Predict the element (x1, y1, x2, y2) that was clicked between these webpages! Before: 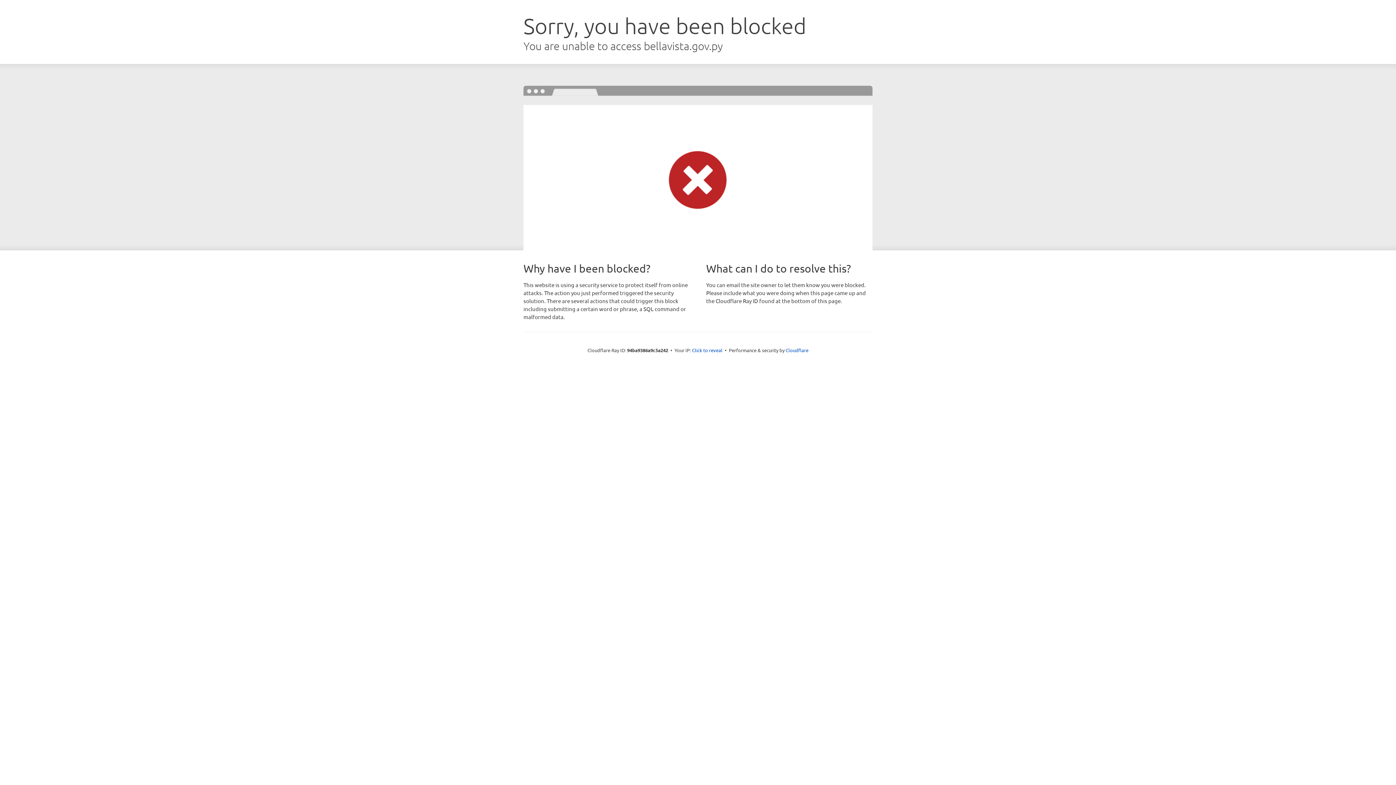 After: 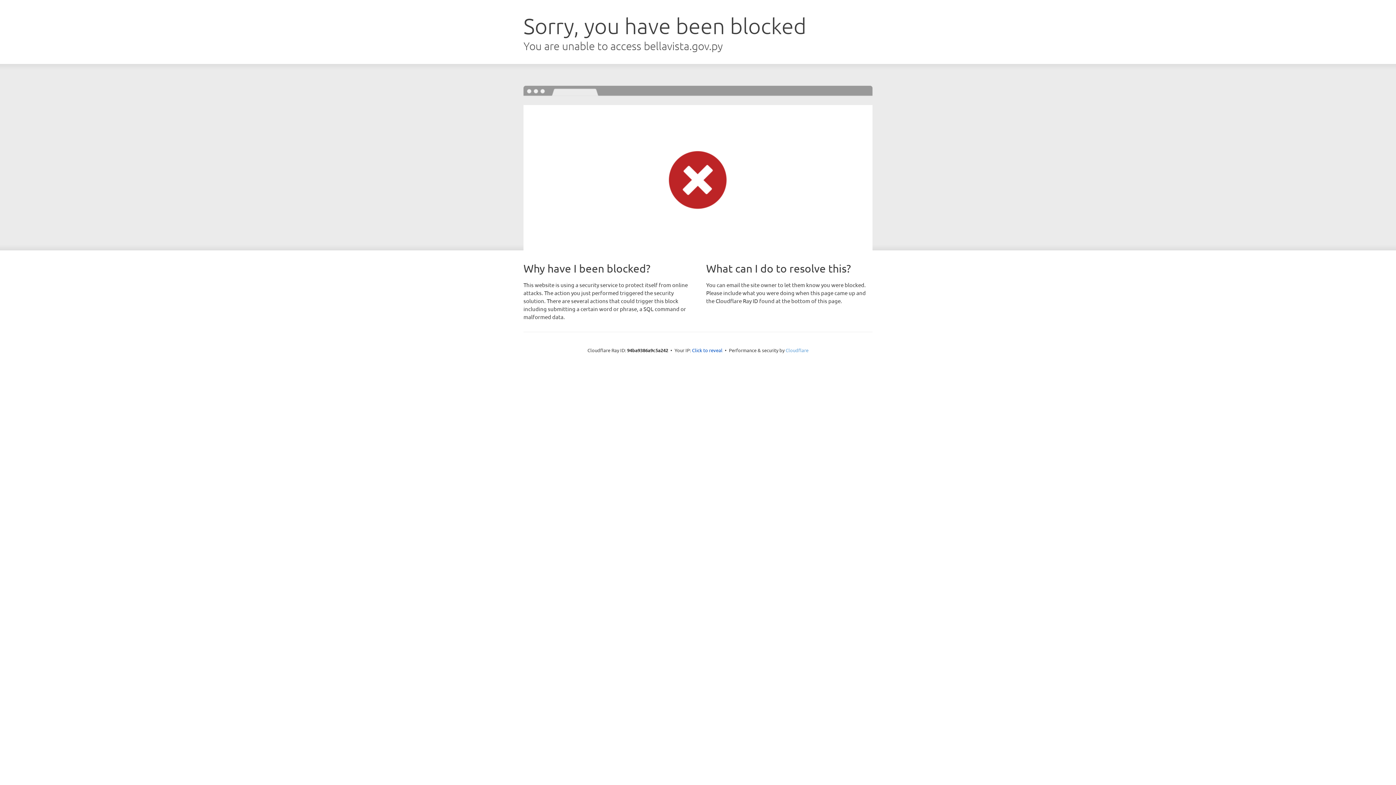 Action: label: Cloudflare bbox: (785, 347, 808, 353)